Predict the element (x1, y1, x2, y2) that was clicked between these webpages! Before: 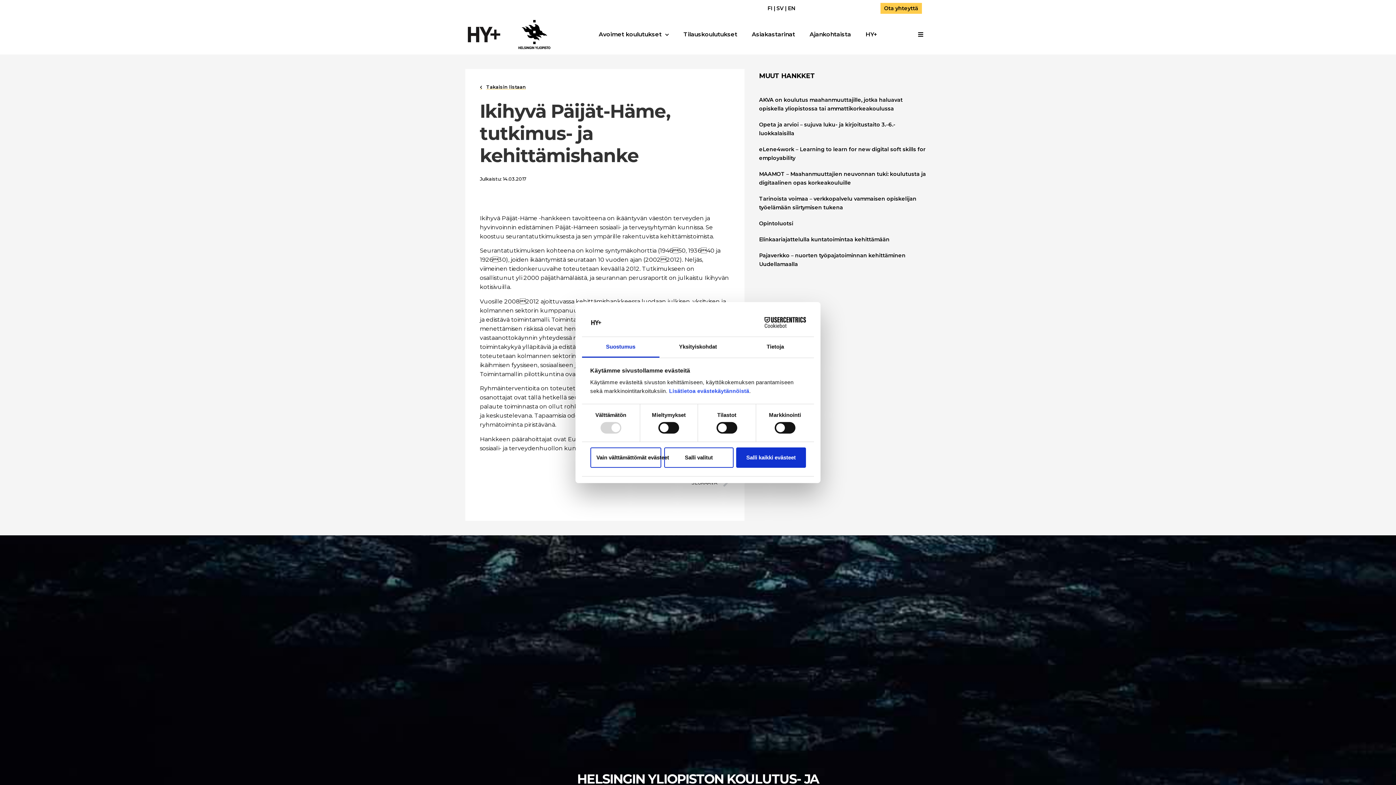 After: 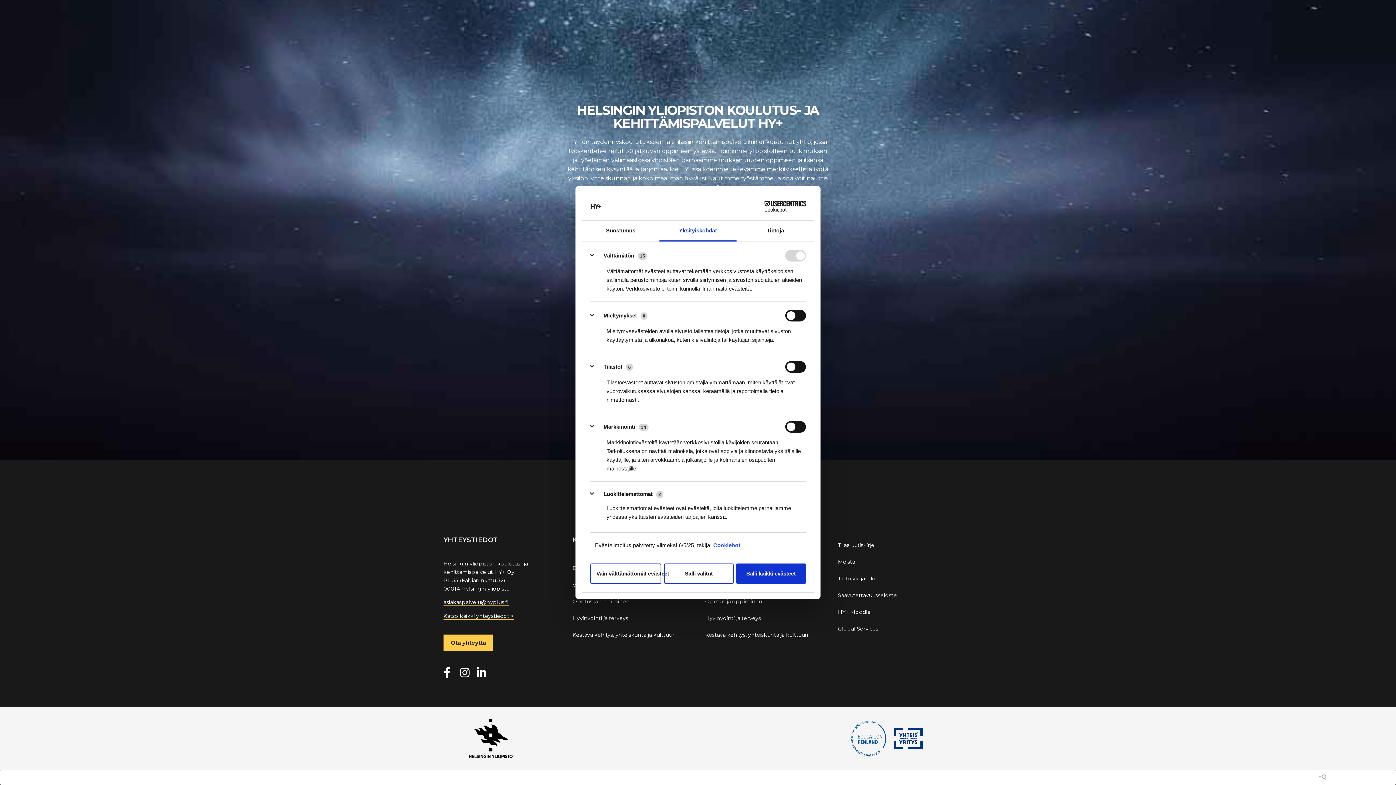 Action: label: Yksityiskohdat bbox: (659, 337, 736, 357)